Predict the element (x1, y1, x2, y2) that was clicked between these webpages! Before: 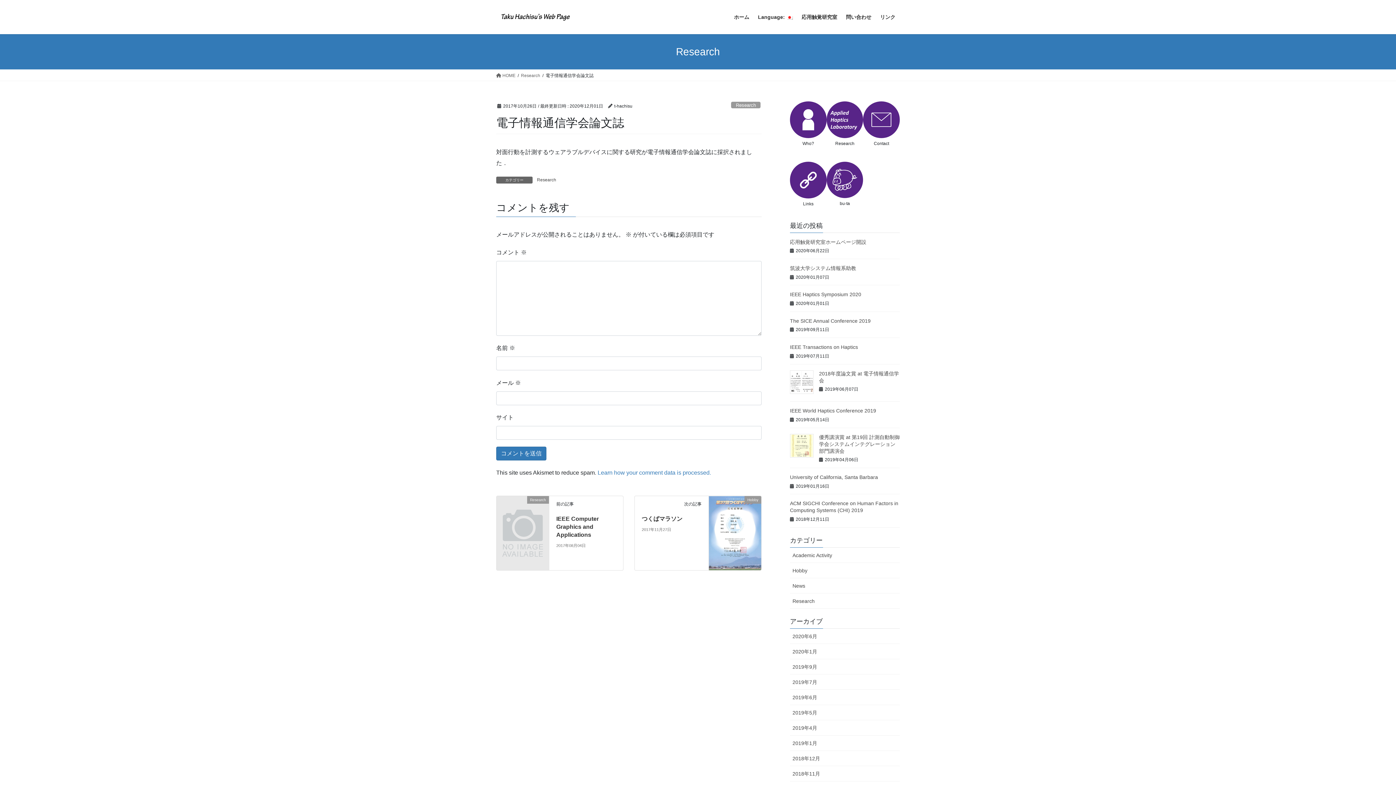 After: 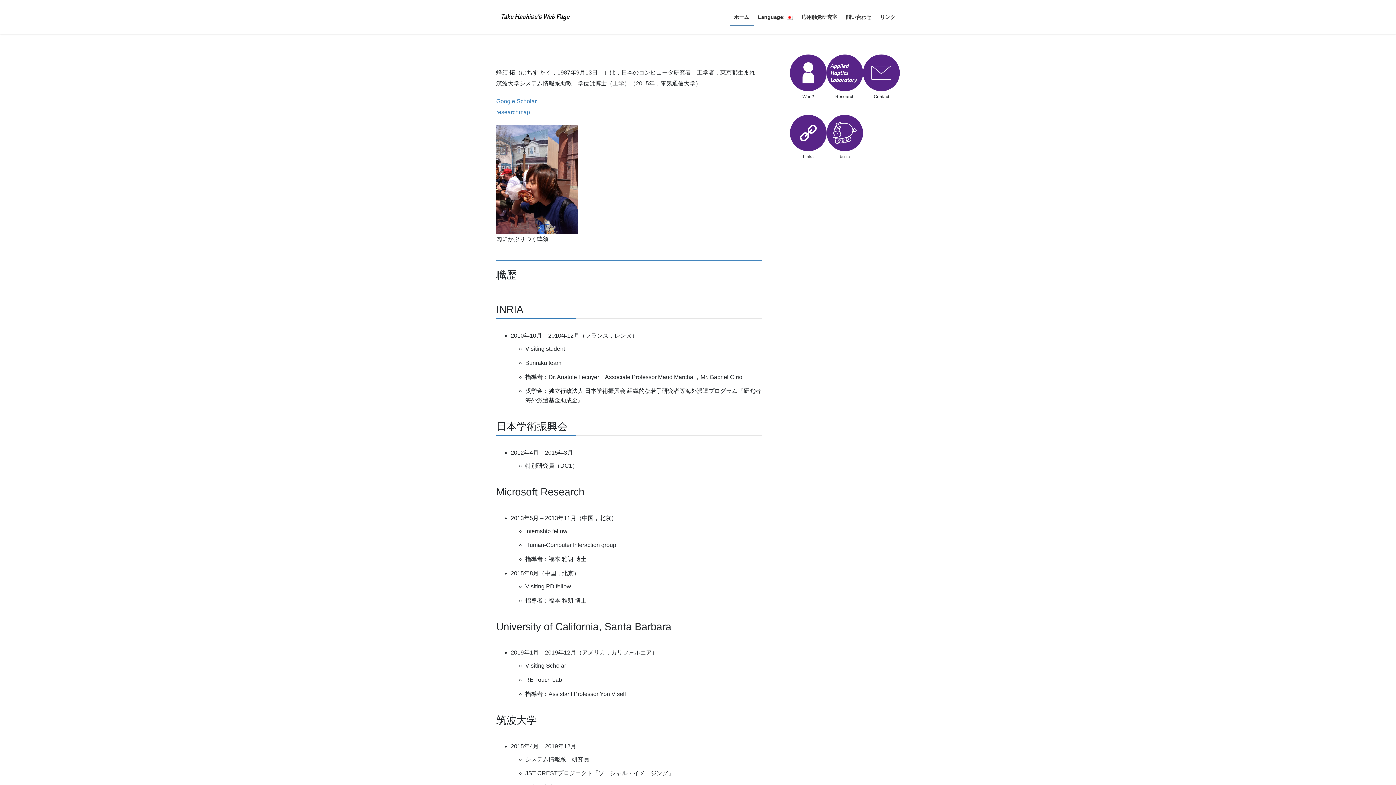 Action: bbox: (790, 101, 826, 138)